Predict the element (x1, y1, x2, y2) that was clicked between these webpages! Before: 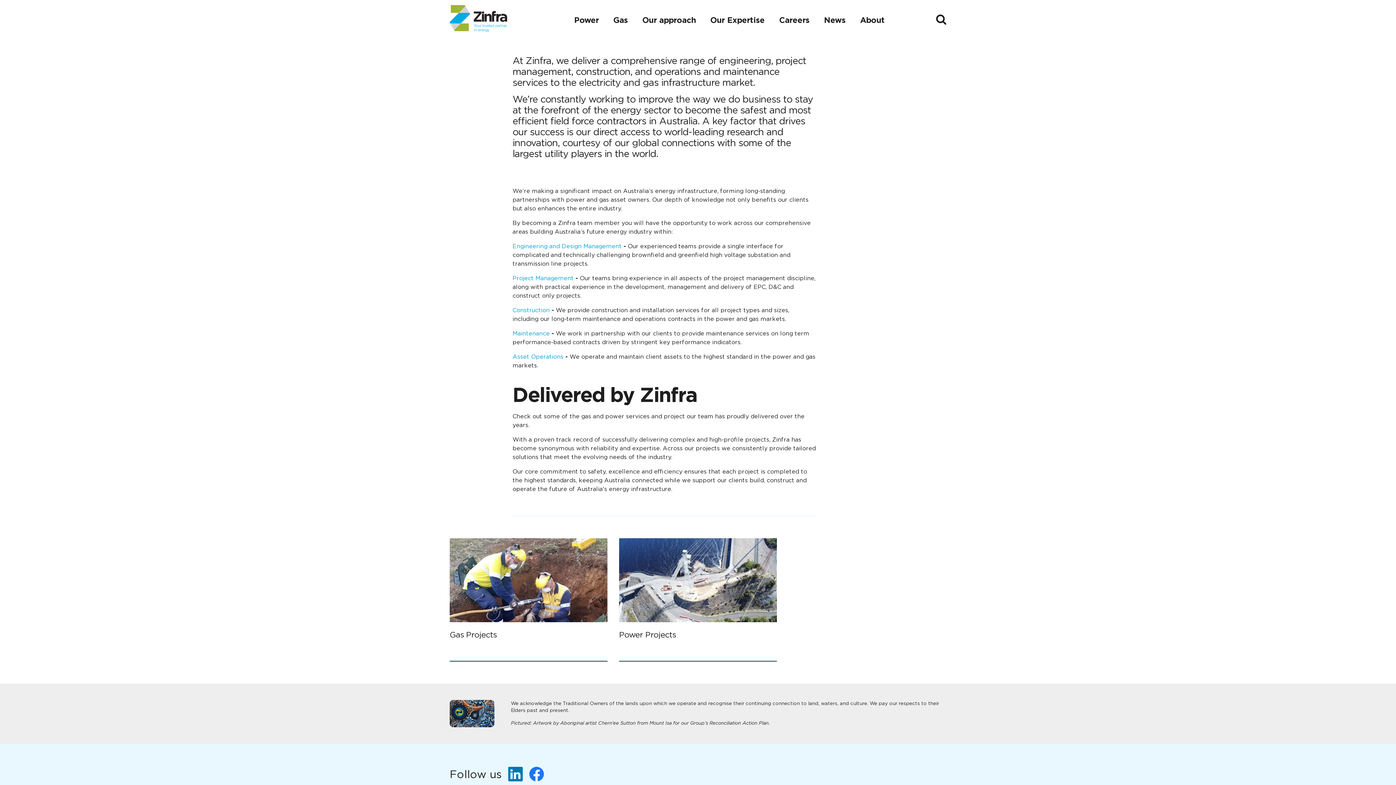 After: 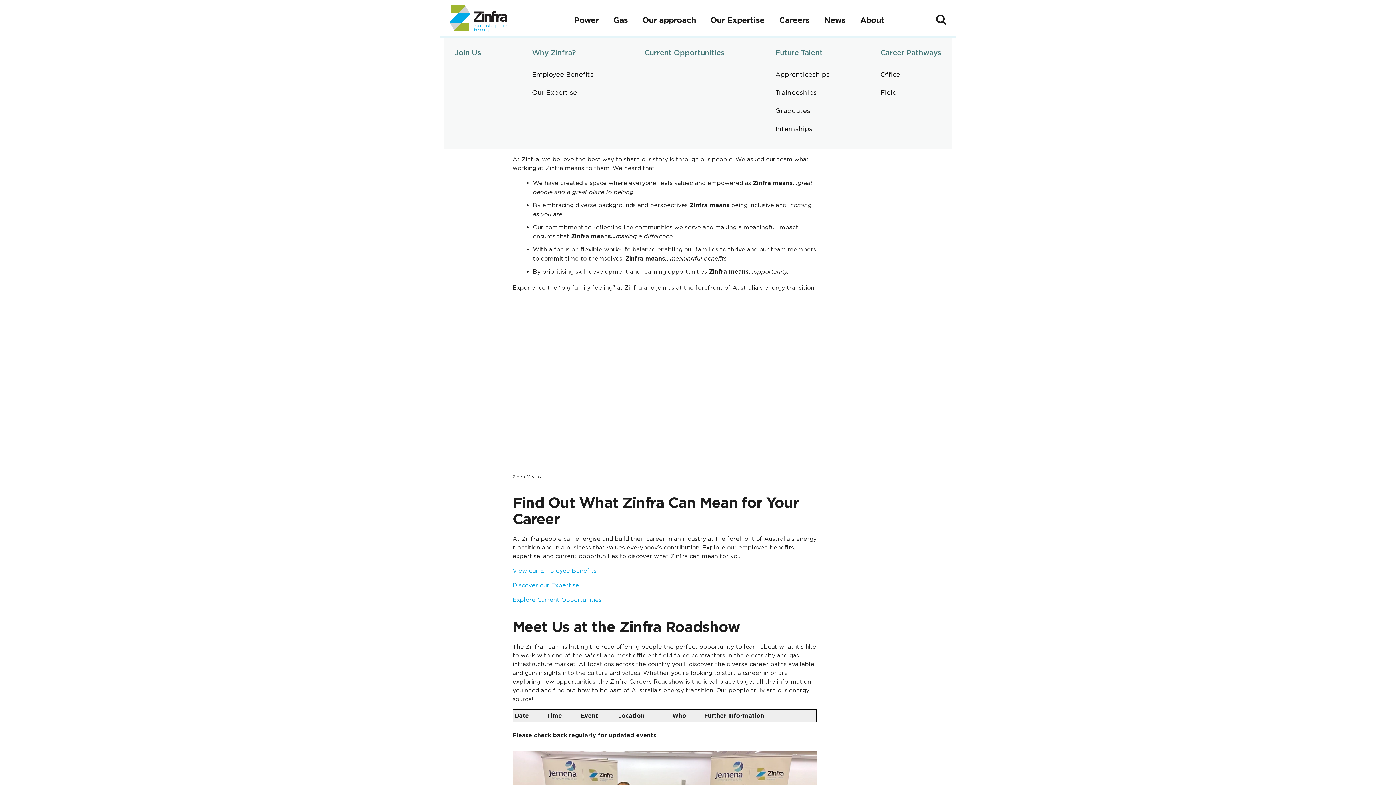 Action: bbox: (779, 15, 809, 24) label: Careers